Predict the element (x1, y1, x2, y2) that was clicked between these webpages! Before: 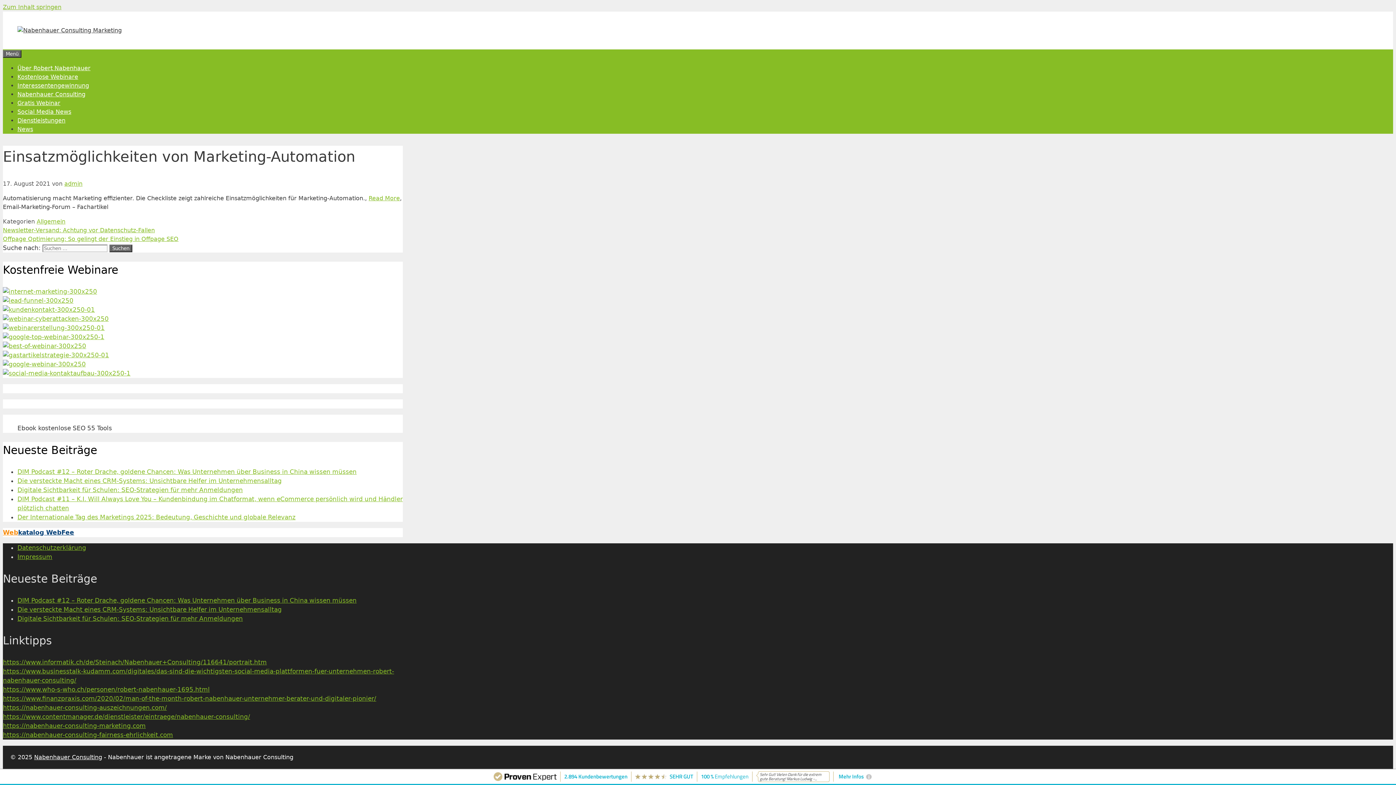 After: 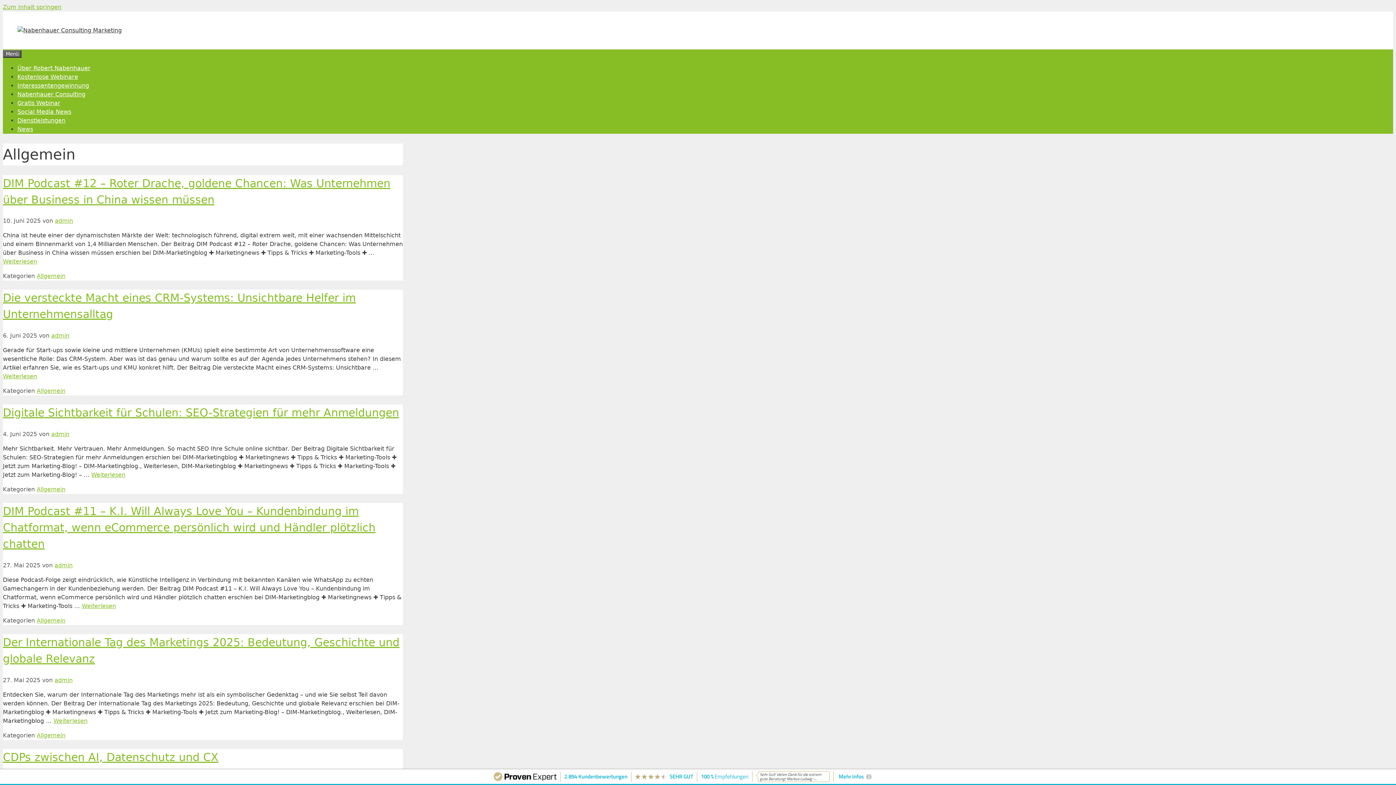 Action: bbox: (36, 218, 65, 225) label: Allgemein